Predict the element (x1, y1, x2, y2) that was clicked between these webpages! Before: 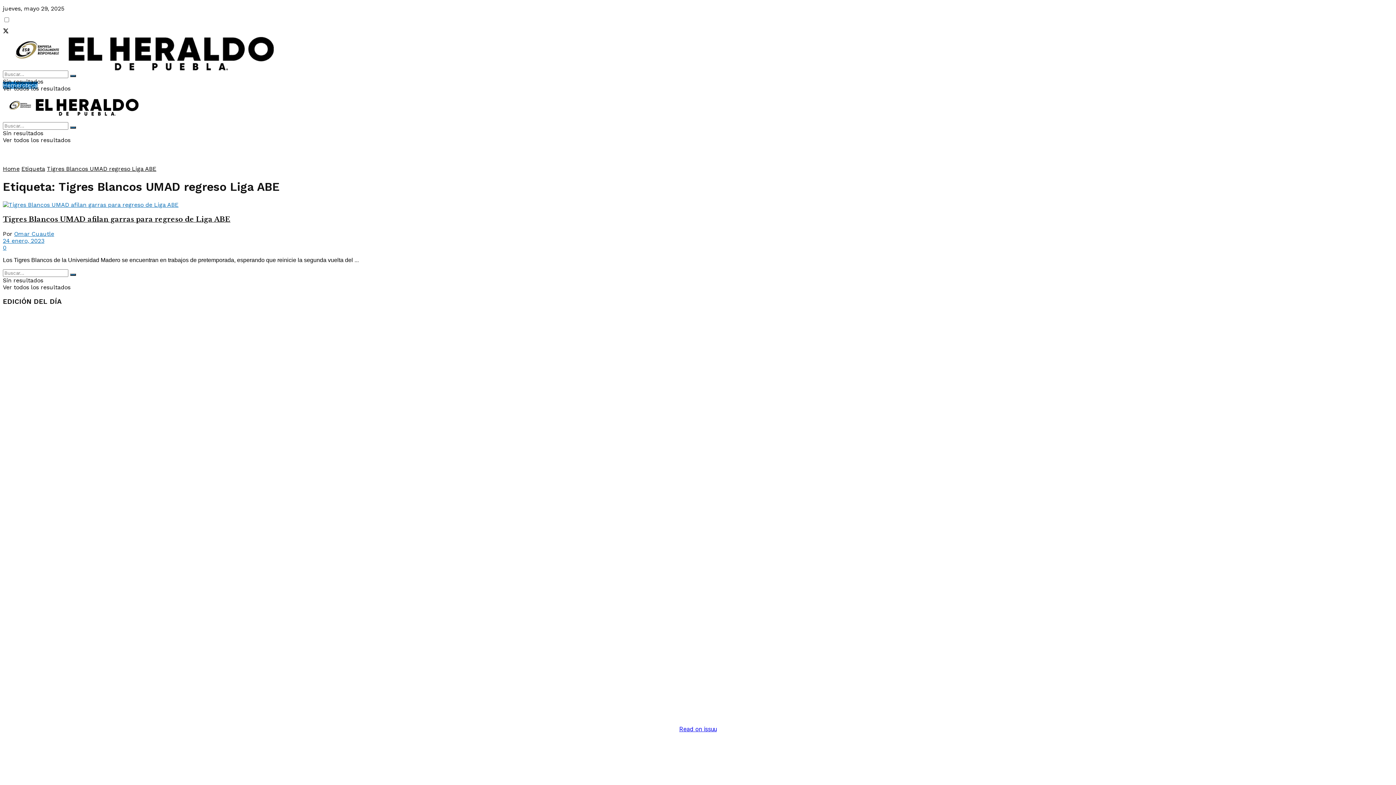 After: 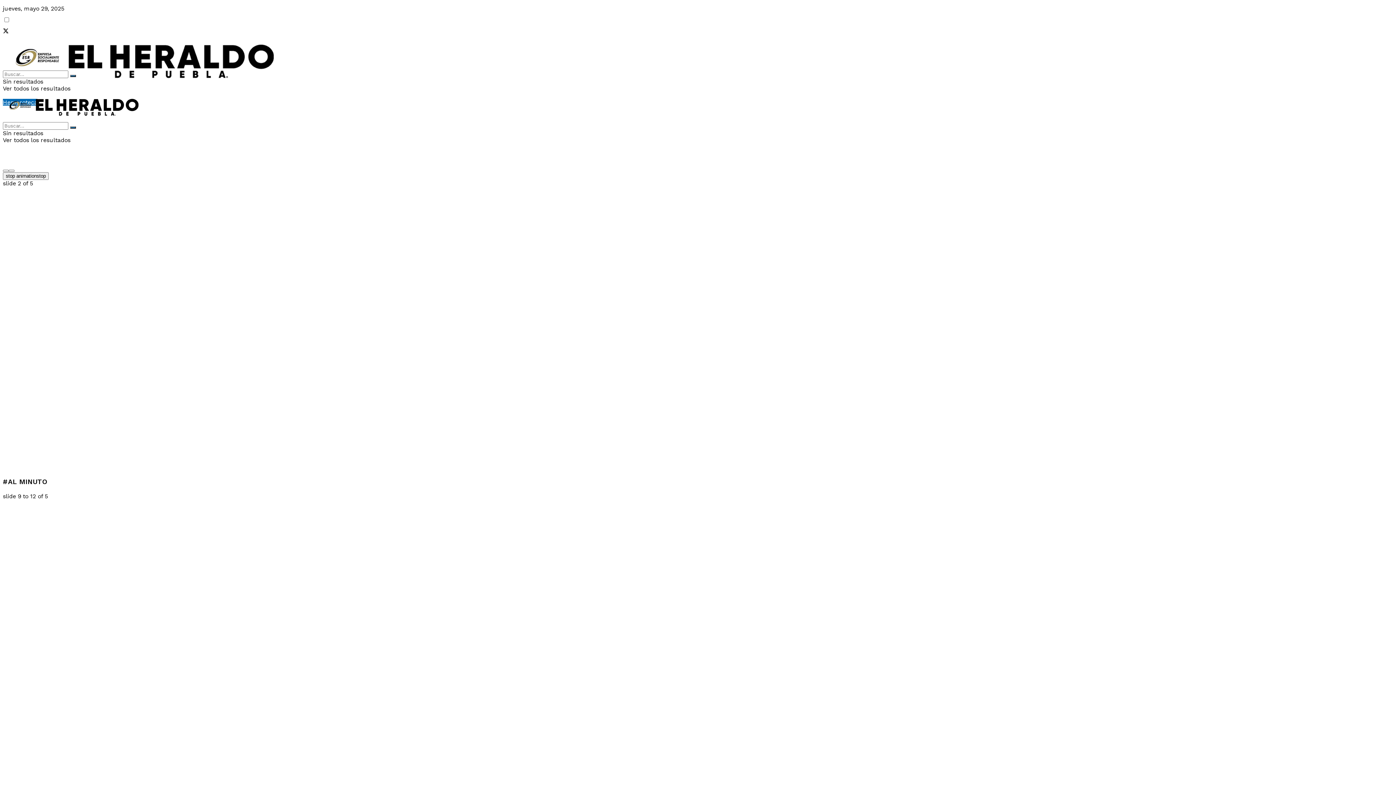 Action: label: Search Button bbox: (70, 126, 76, 128)